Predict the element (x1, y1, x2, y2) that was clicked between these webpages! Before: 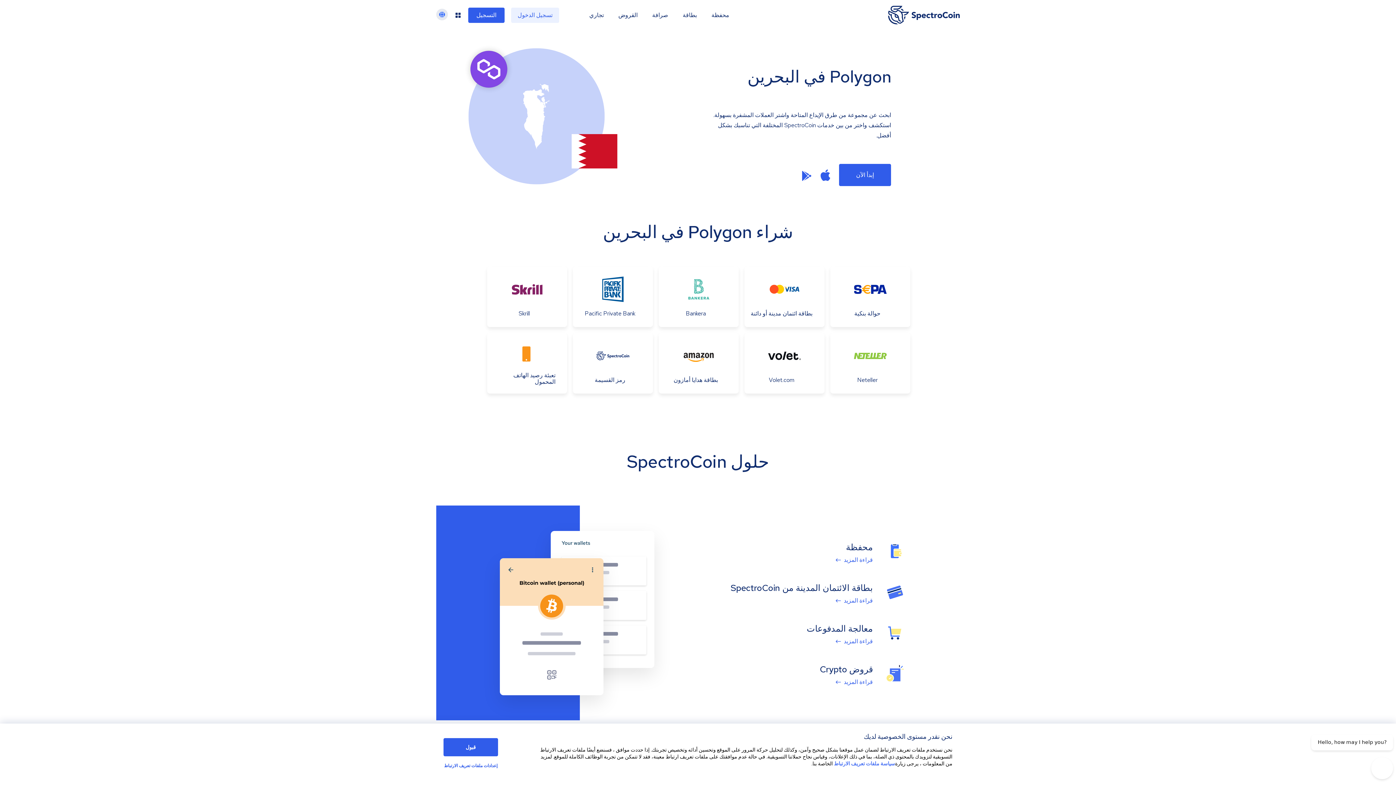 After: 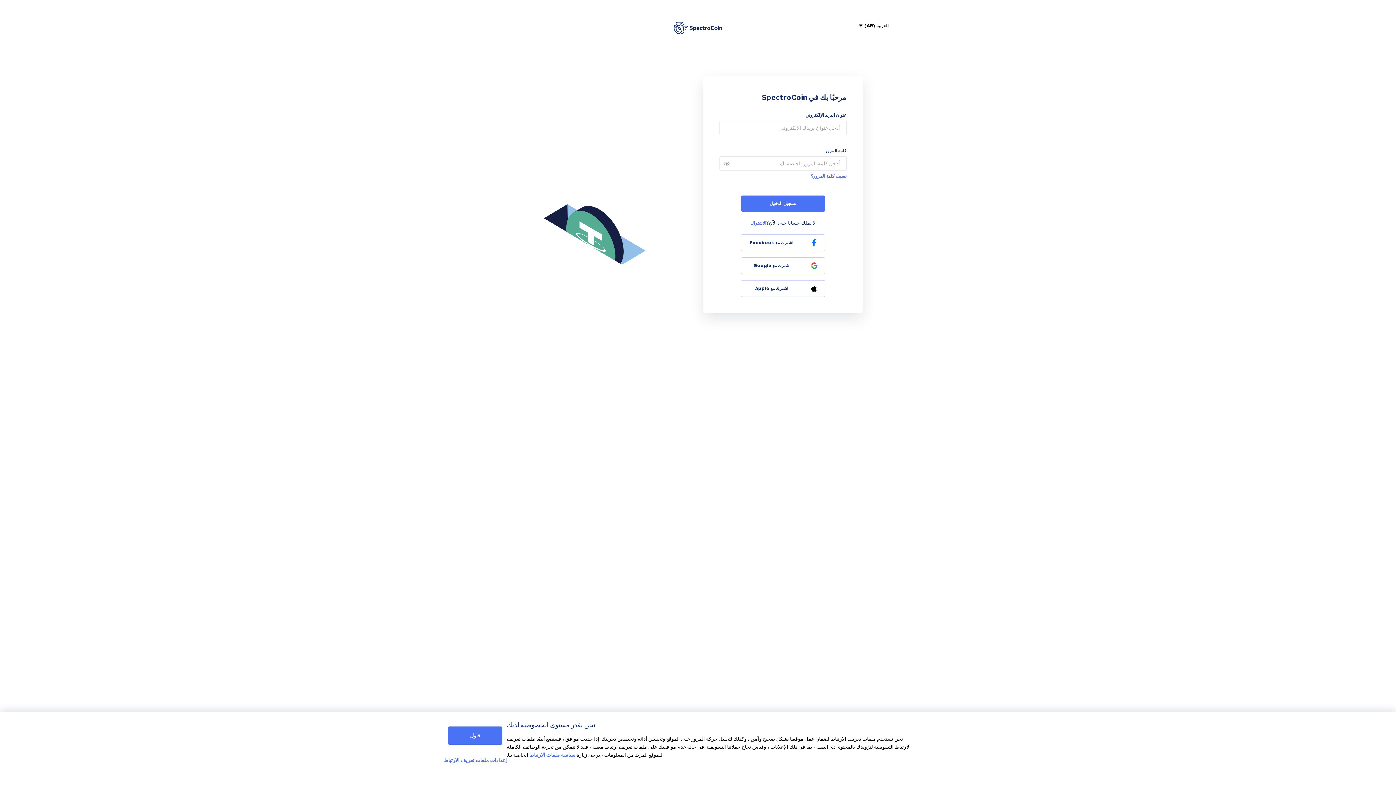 Action: label: تسجيل الدخول bbox: (511, 7, 559, 22)